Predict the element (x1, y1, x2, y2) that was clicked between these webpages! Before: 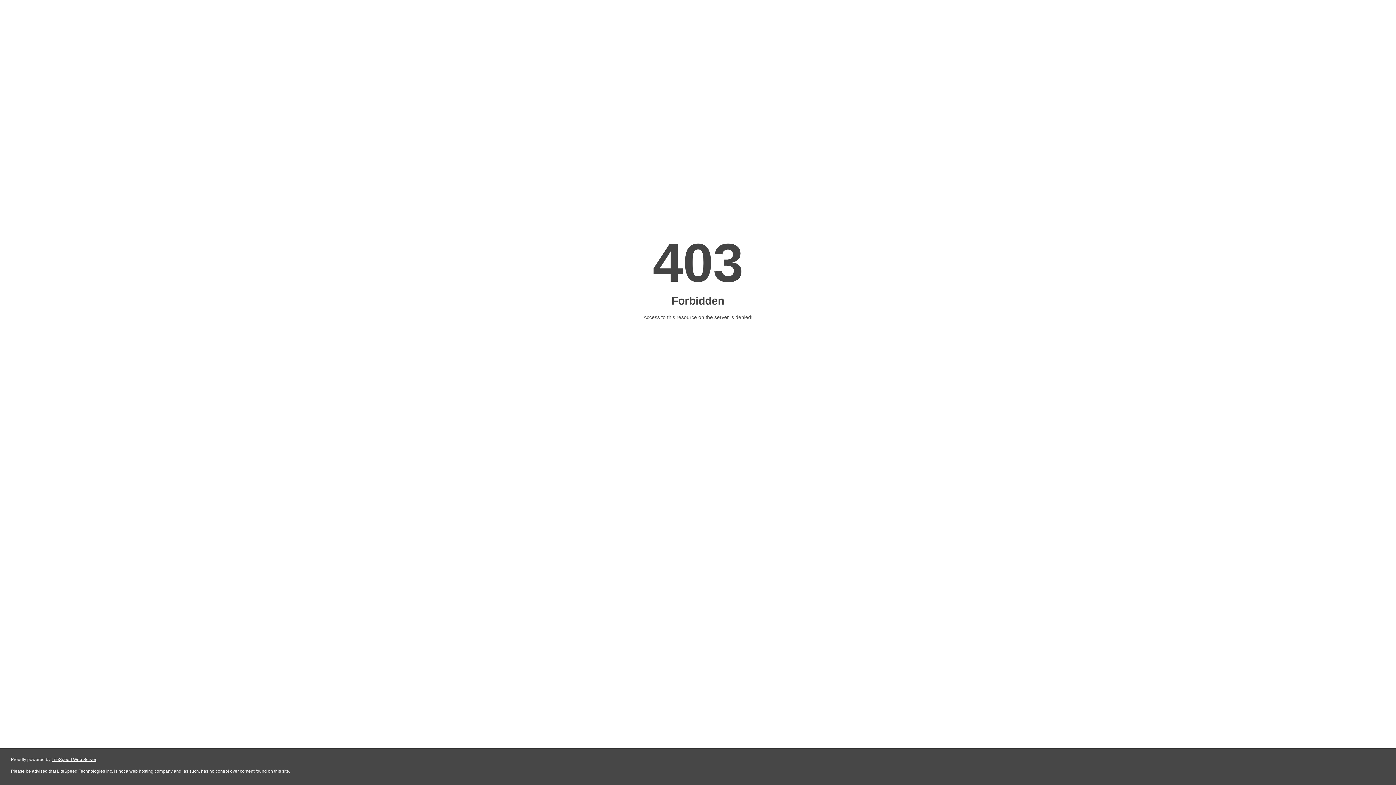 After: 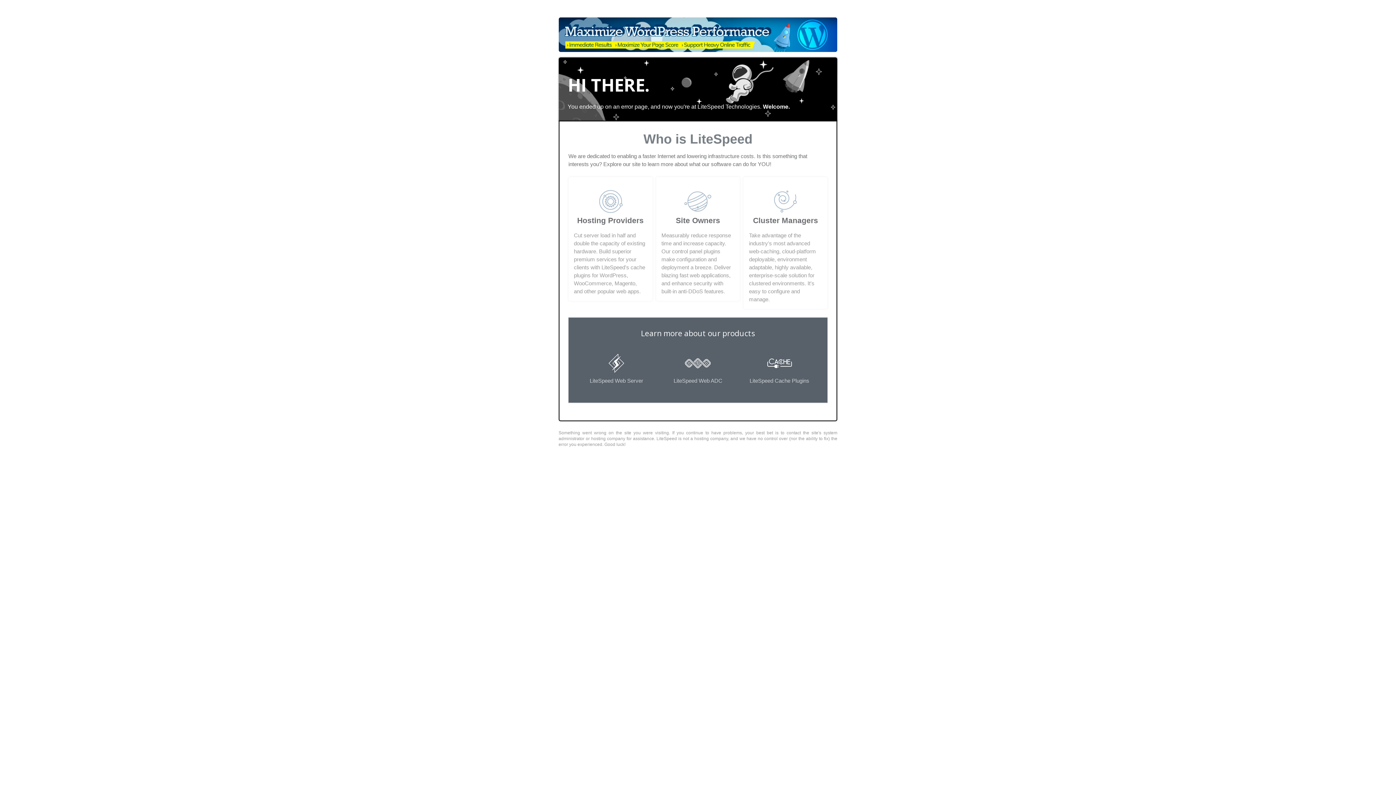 Action: bbox: (51, 757, 96, 762) label: LiteSpeed Web Server